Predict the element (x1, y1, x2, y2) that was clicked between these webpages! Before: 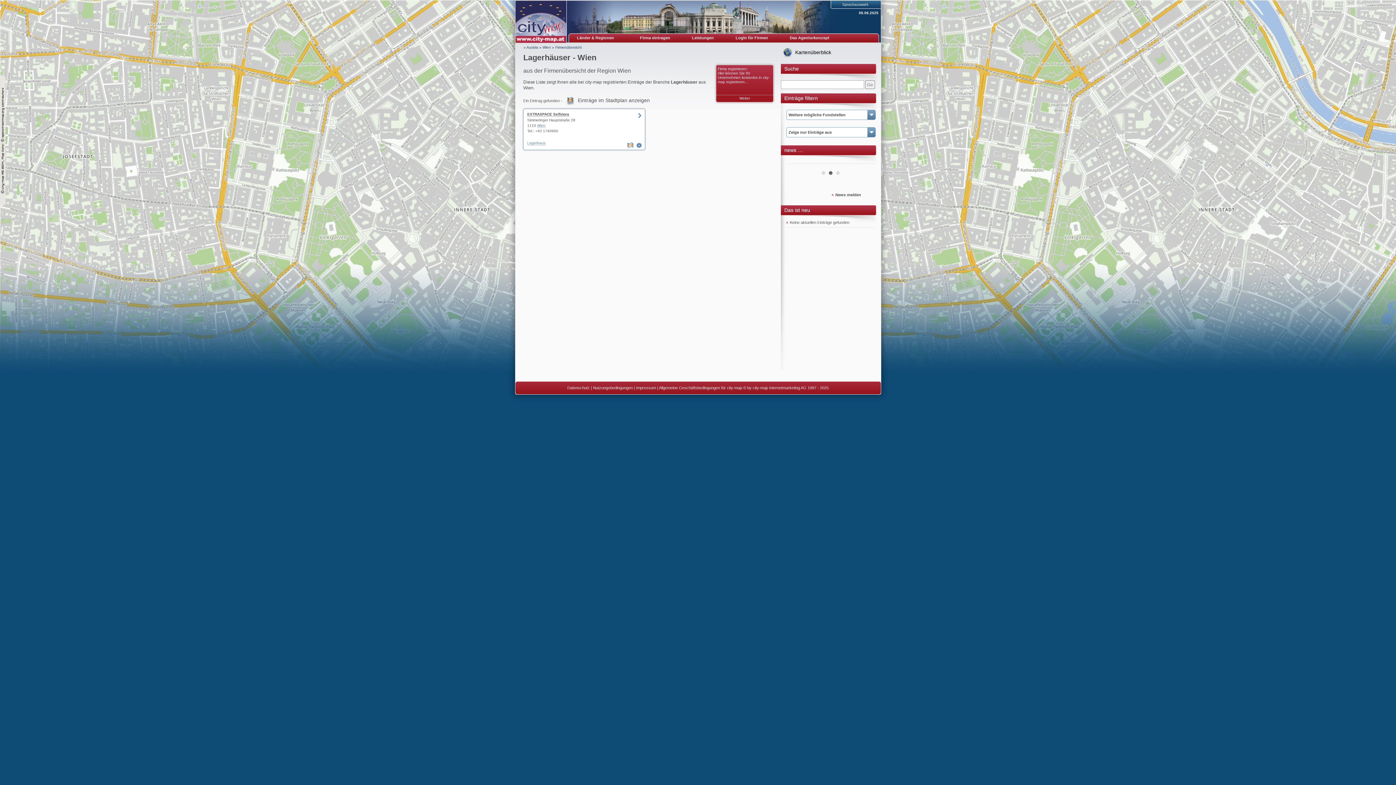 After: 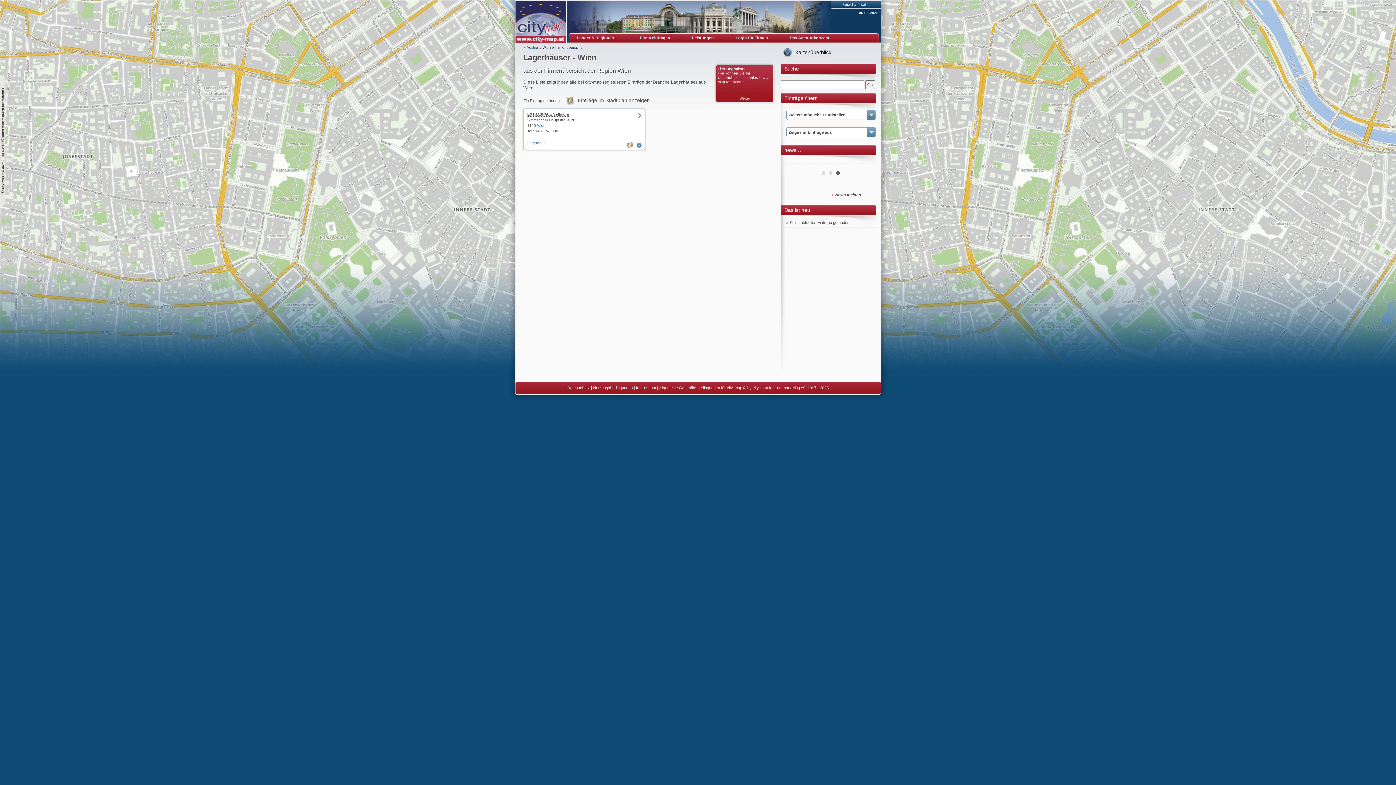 Action: bbox: (688, 34, 717, 41) label: Leistungen